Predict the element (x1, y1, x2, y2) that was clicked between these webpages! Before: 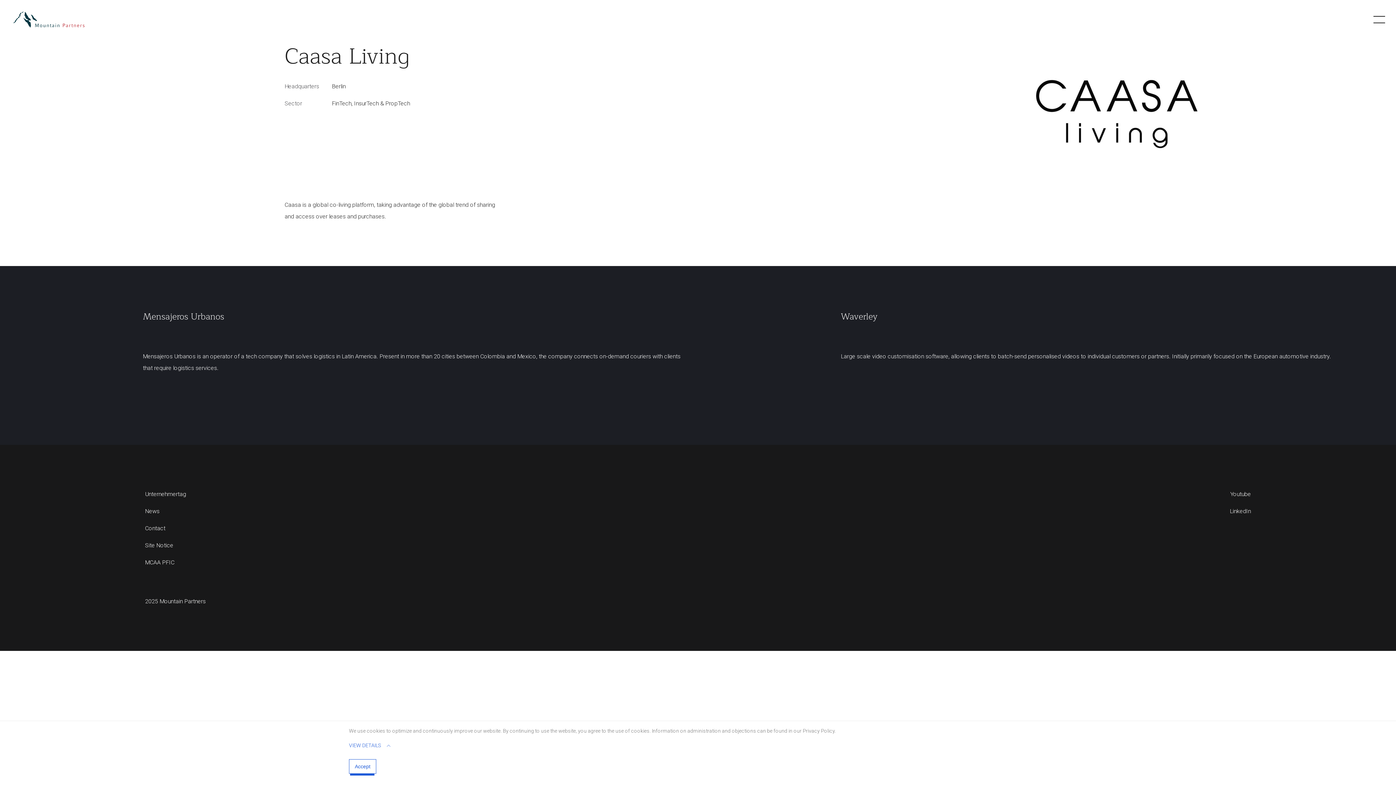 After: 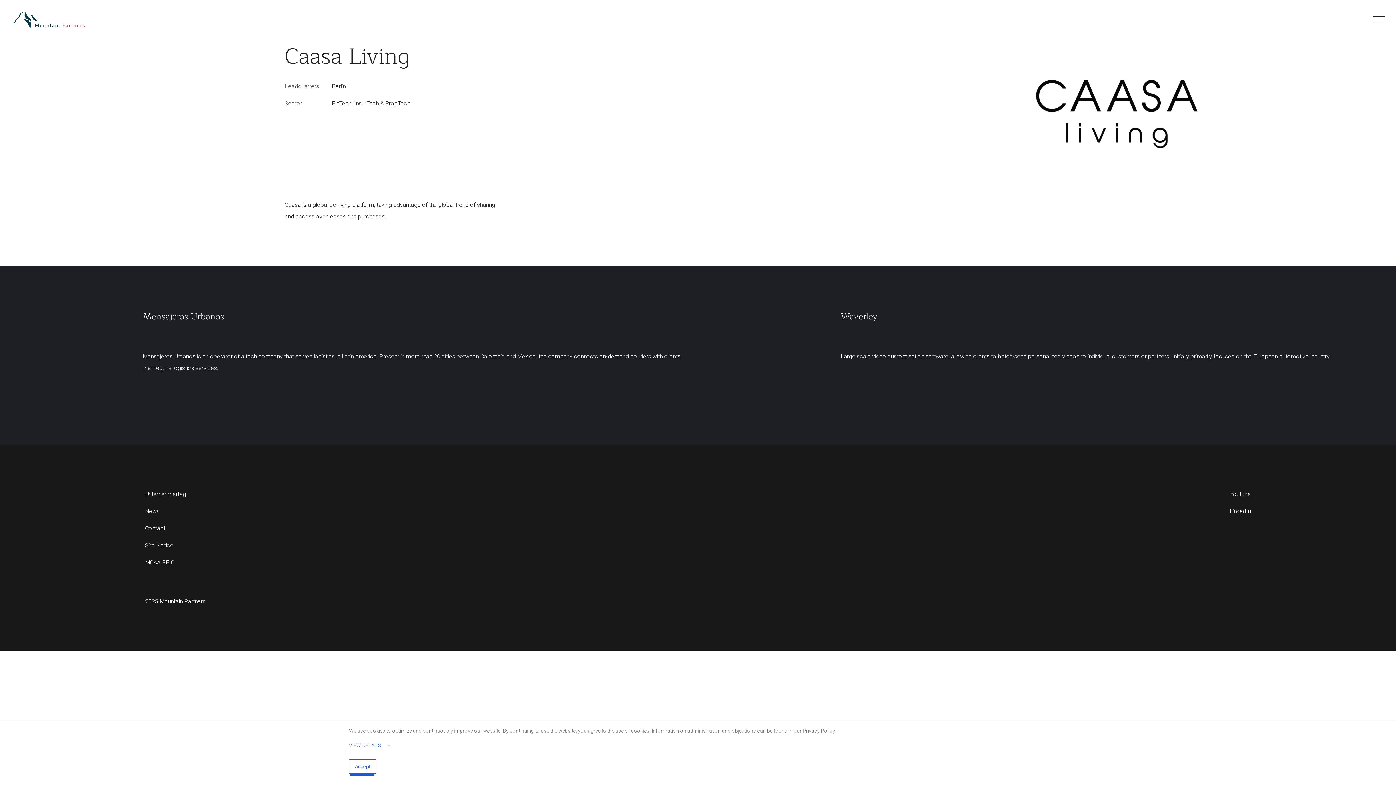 Action: label: Contact bbox: (145, 525, 165, 532)